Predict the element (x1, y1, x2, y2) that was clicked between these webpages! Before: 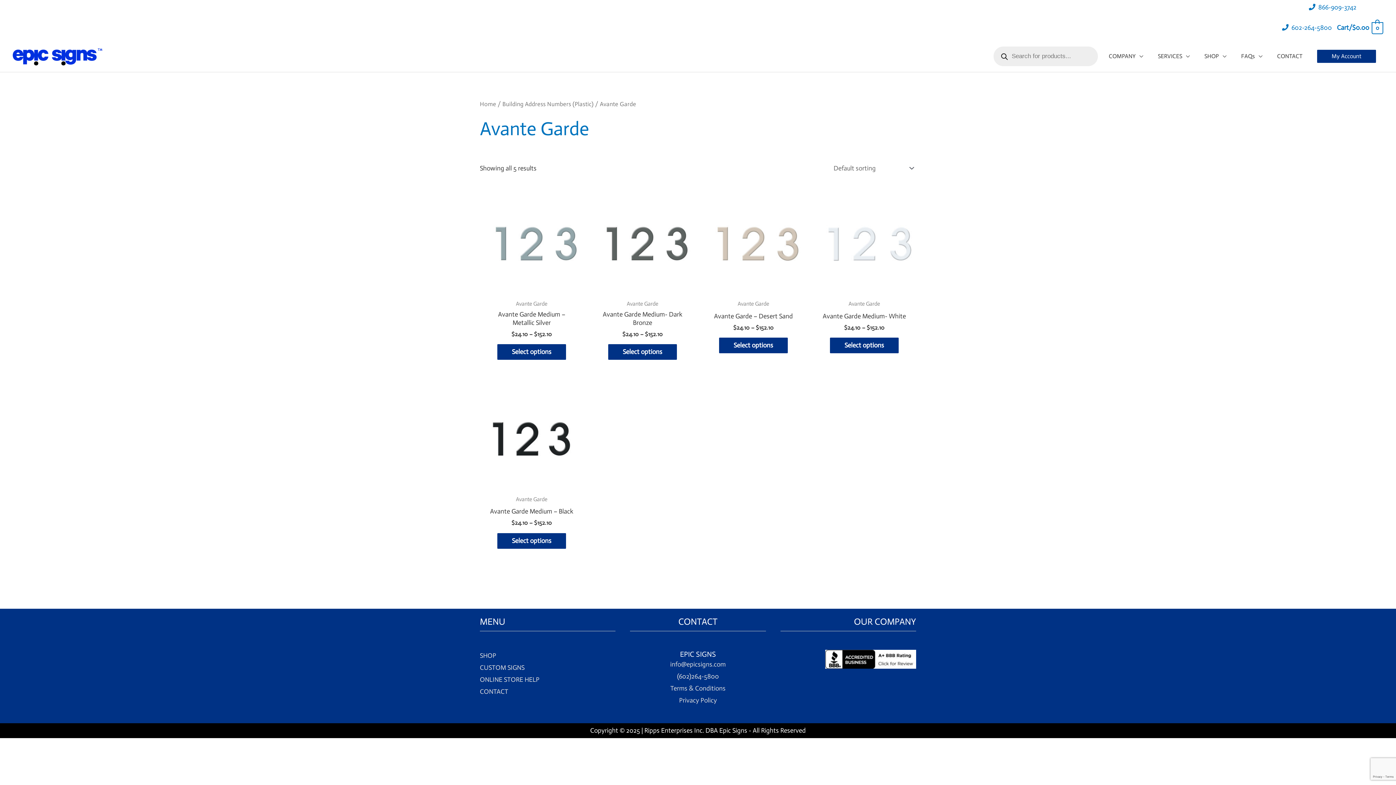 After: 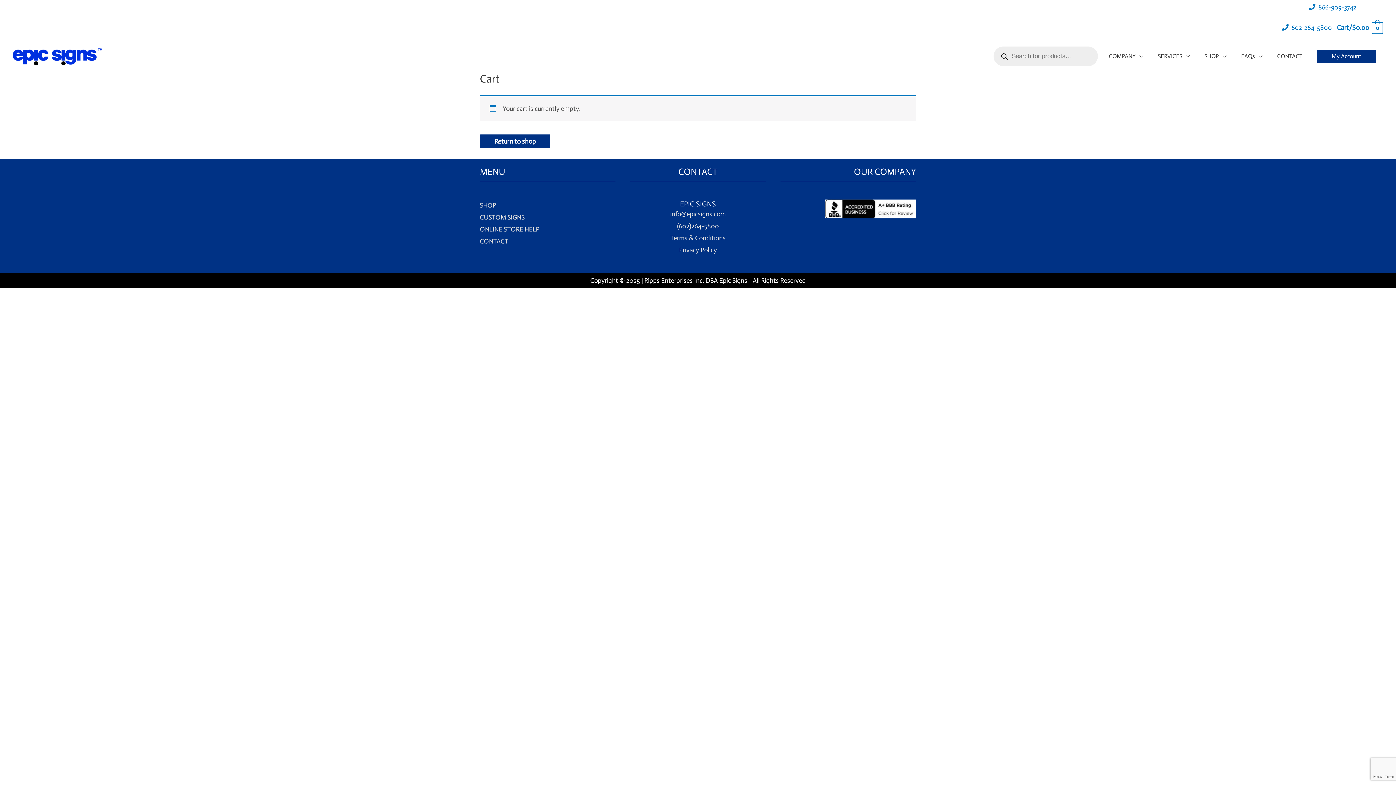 Action: bbox: (1336, 23, 1383, 31) label: View Shopping Cart, empty